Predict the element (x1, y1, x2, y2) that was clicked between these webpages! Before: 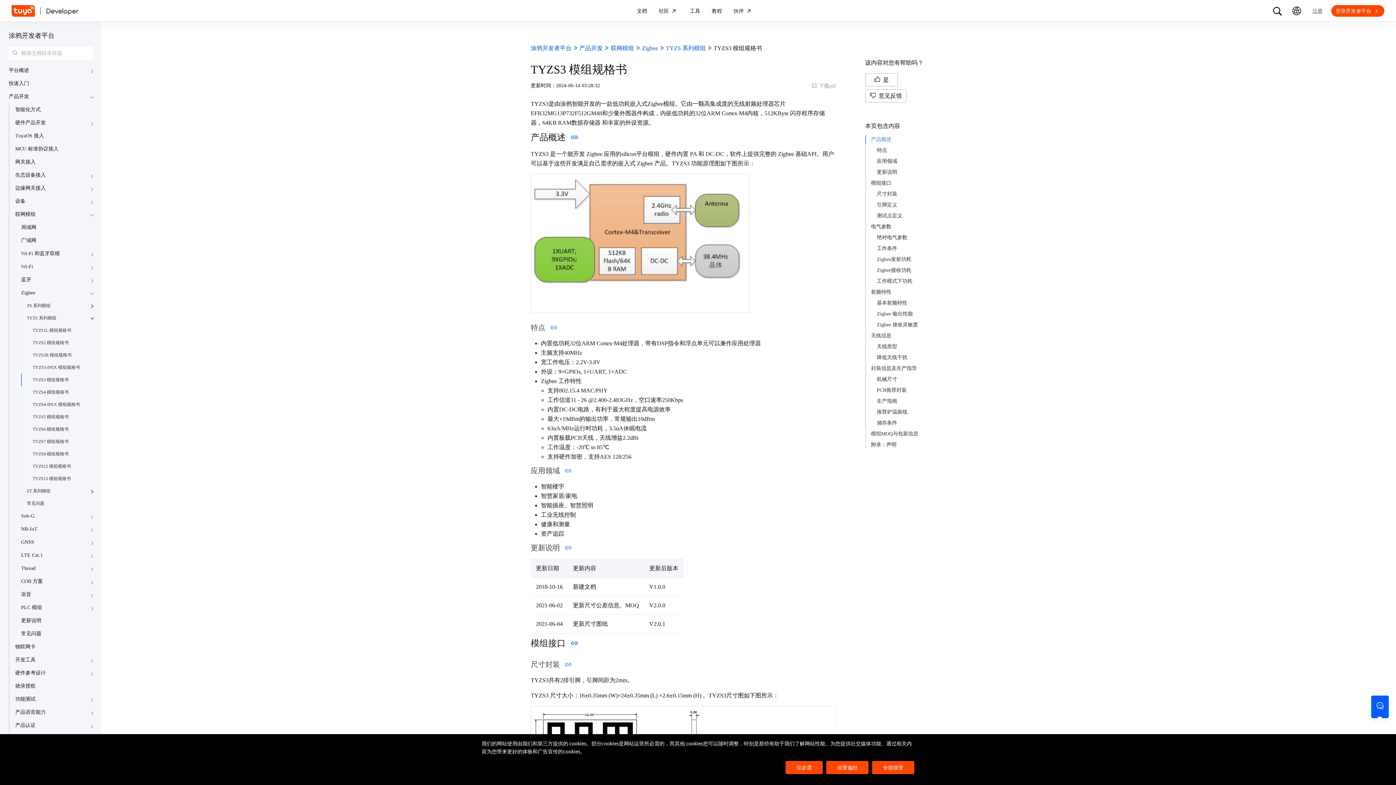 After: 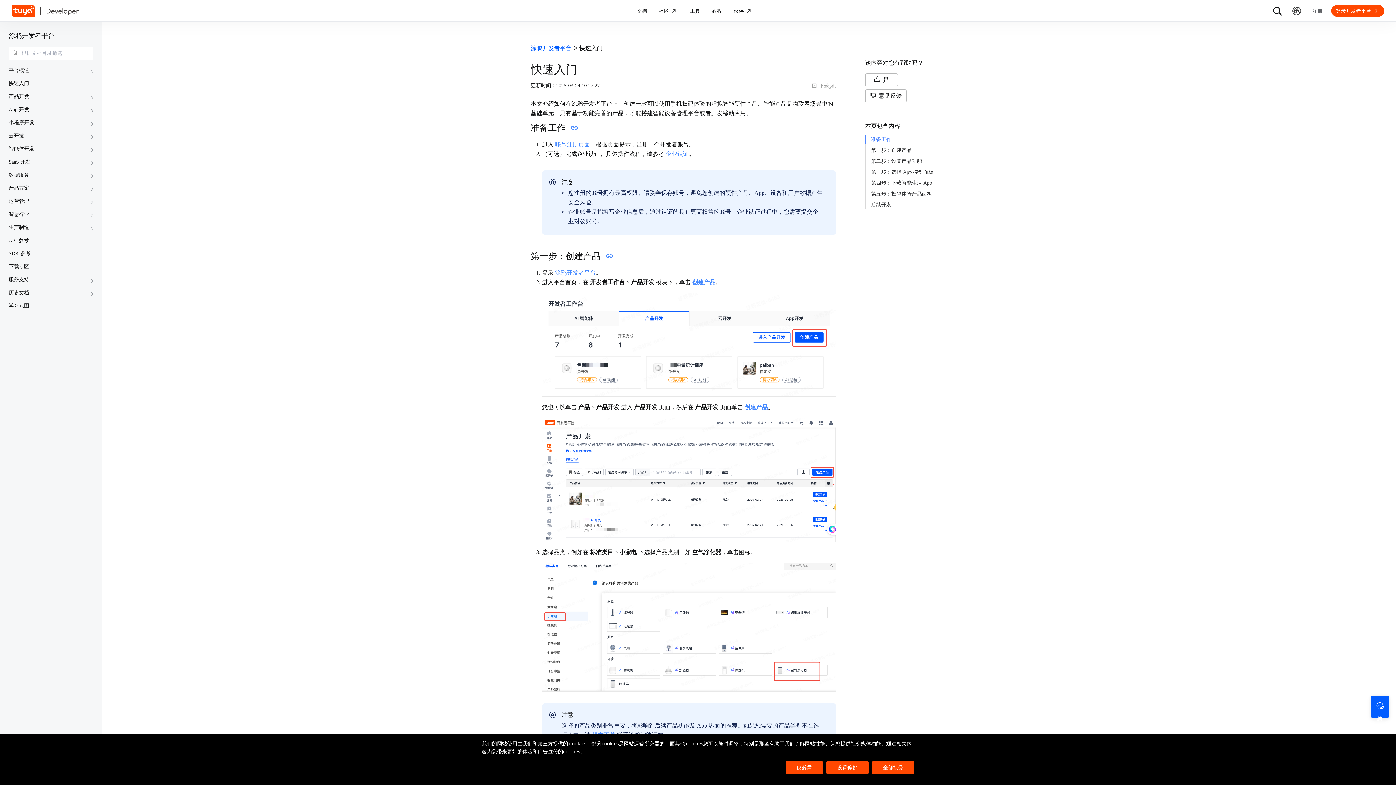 Action: bbox: (8, 80, 29, 86) label: 快速入门